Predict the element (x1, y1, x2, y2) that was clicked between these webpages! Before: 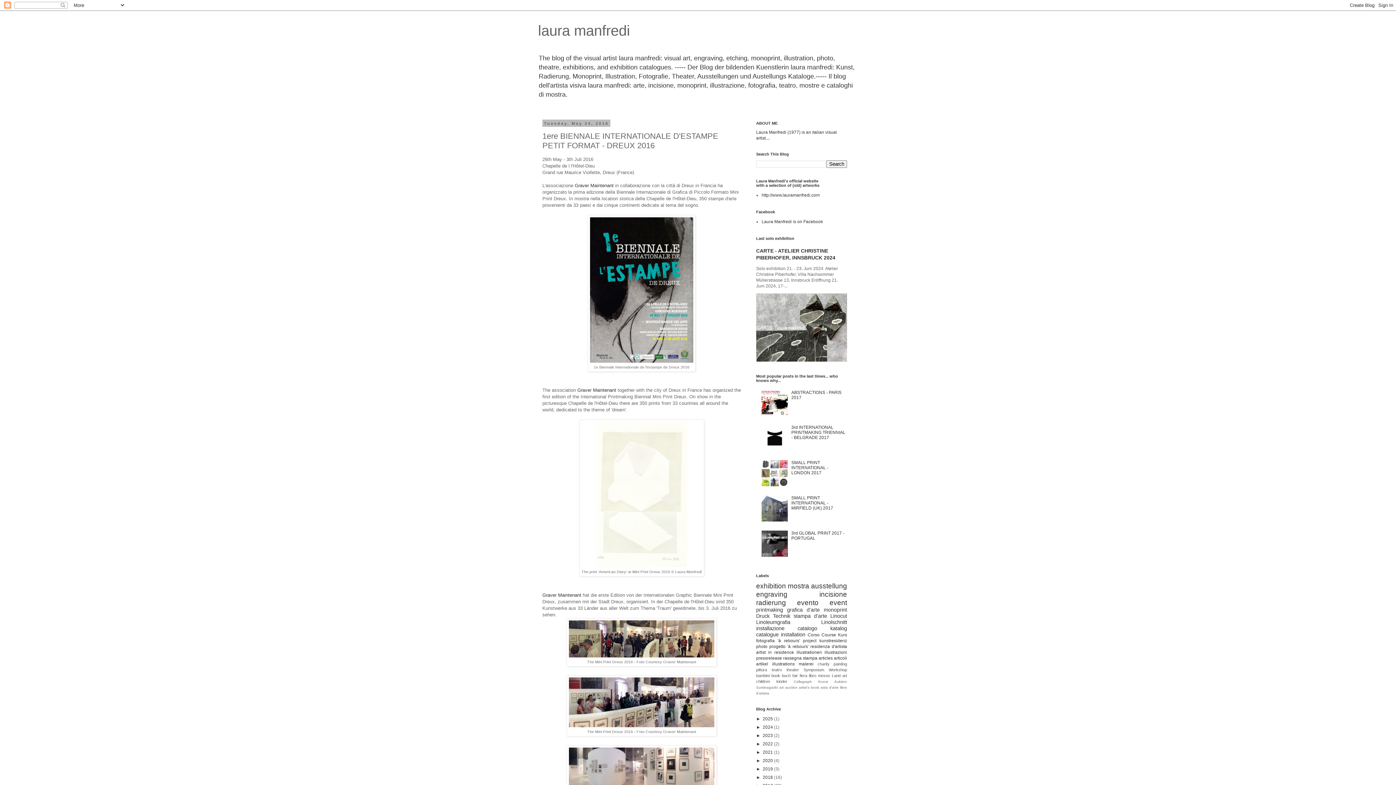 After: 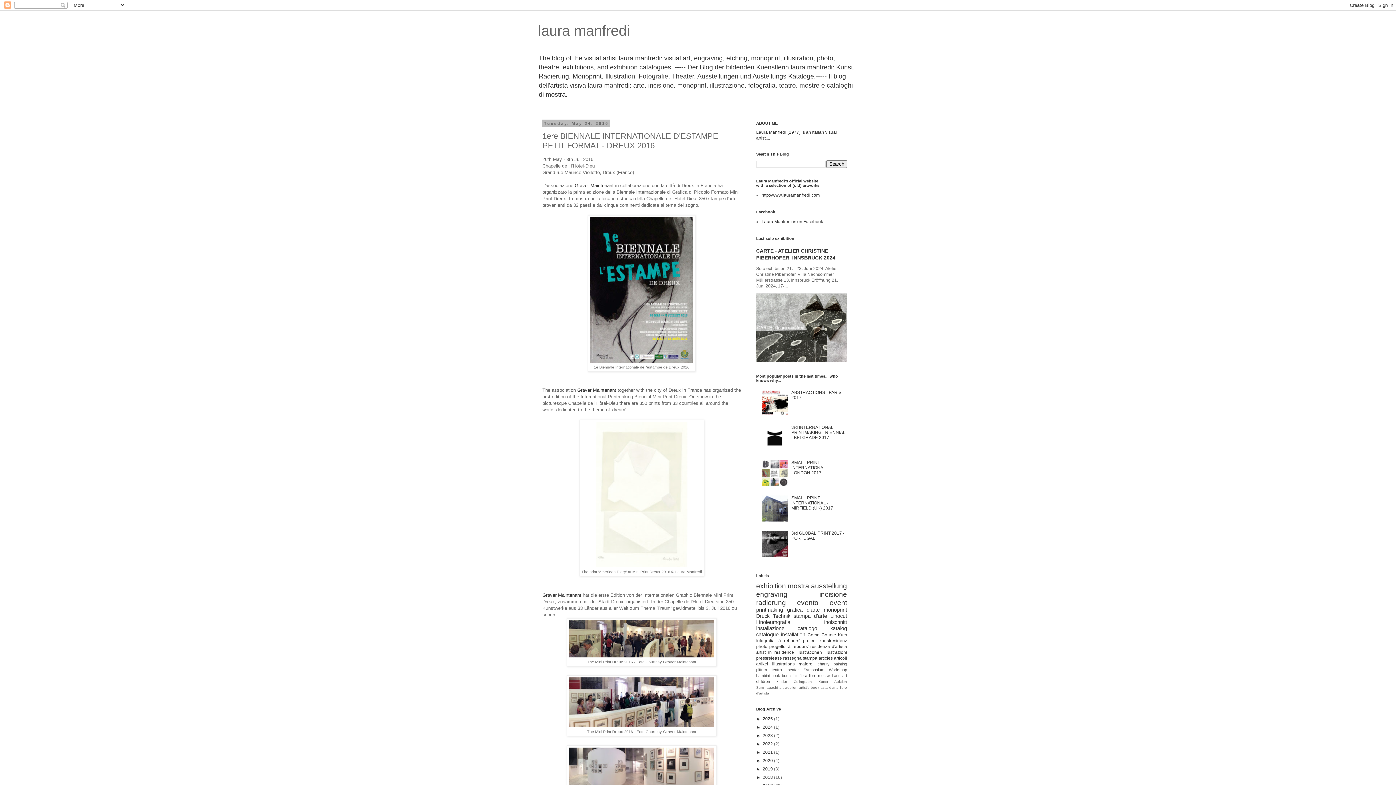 Action: bbox: (761, 412, 789, 417)